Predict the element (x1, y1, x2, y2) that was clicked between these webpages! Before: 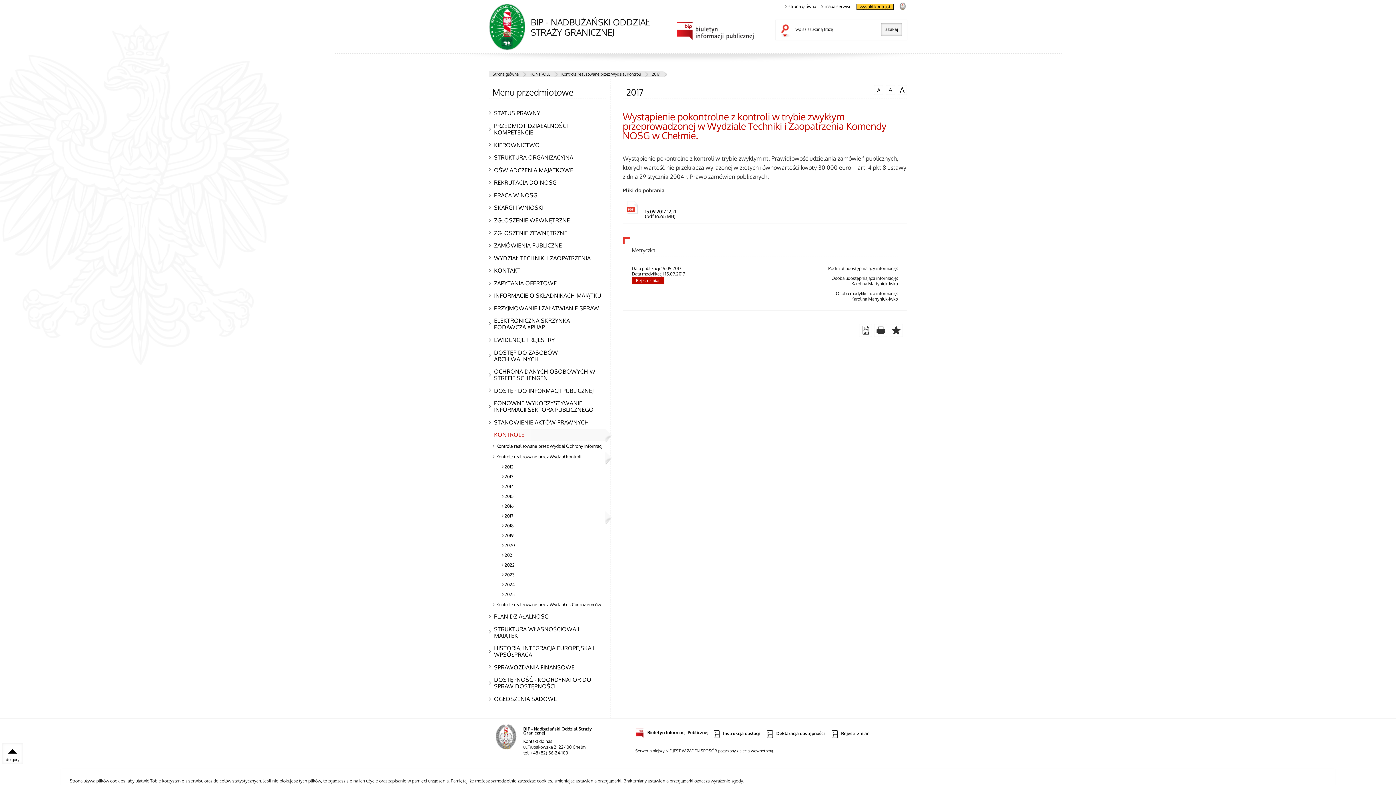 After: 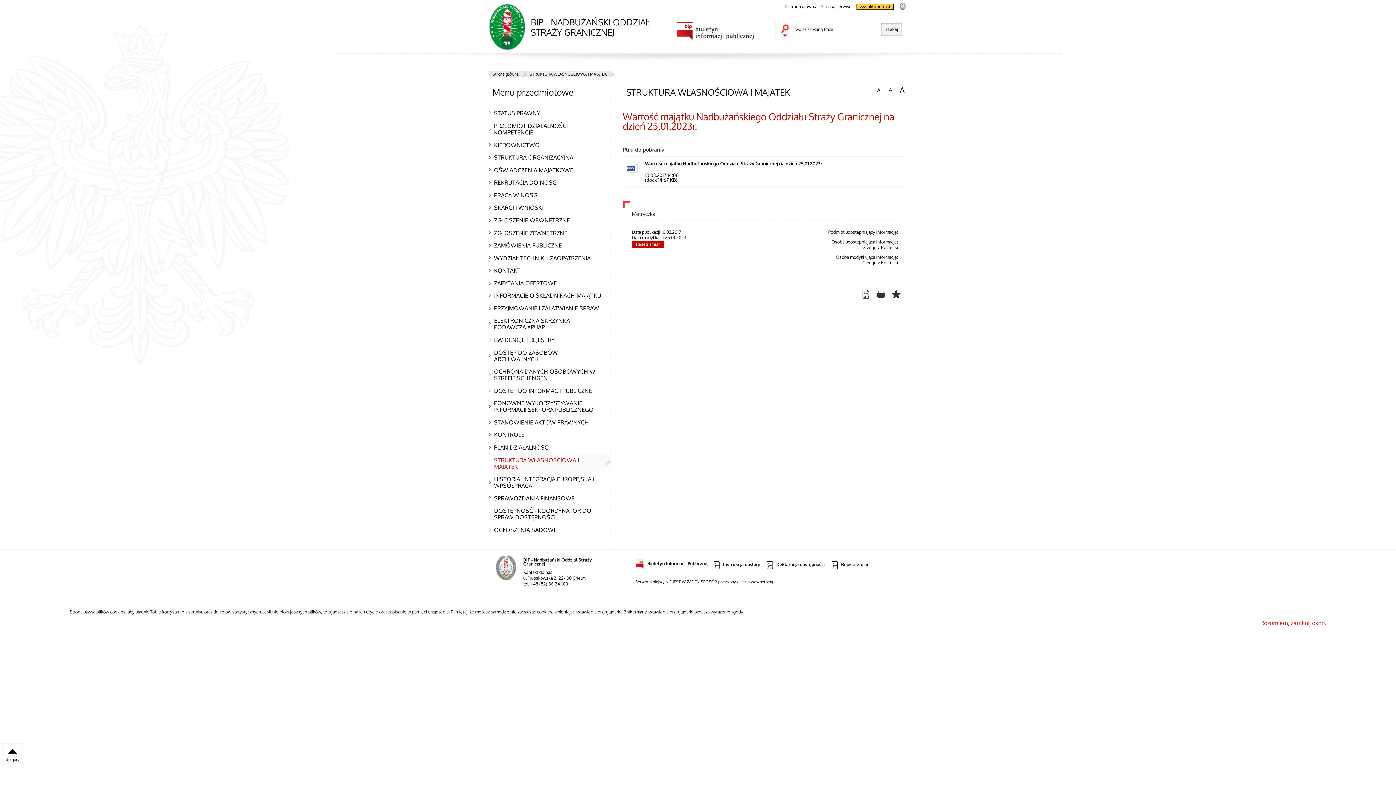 Action: bbox: (489, 623, 606, 641) label: STRUKTURA WŁASNOŚCIOWA I MAJĄTEK